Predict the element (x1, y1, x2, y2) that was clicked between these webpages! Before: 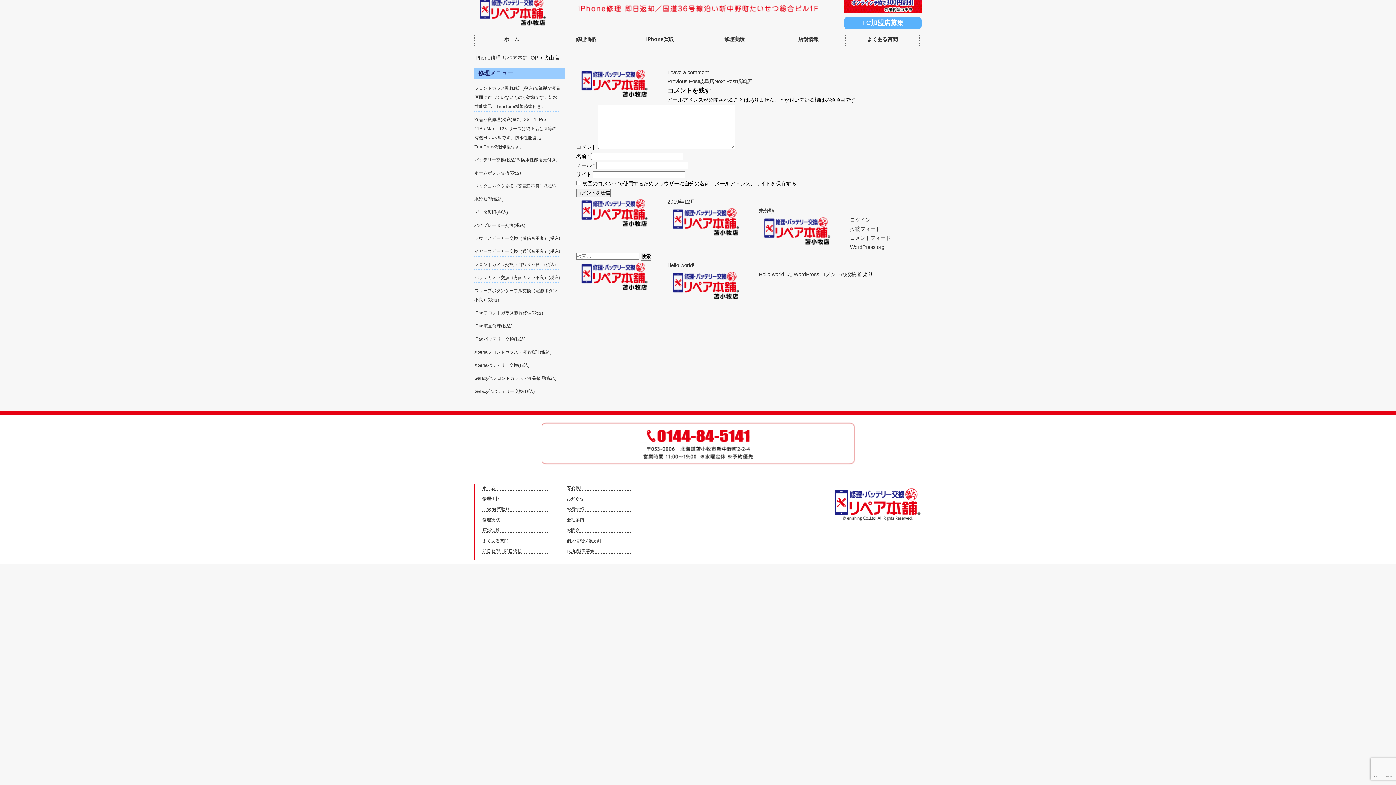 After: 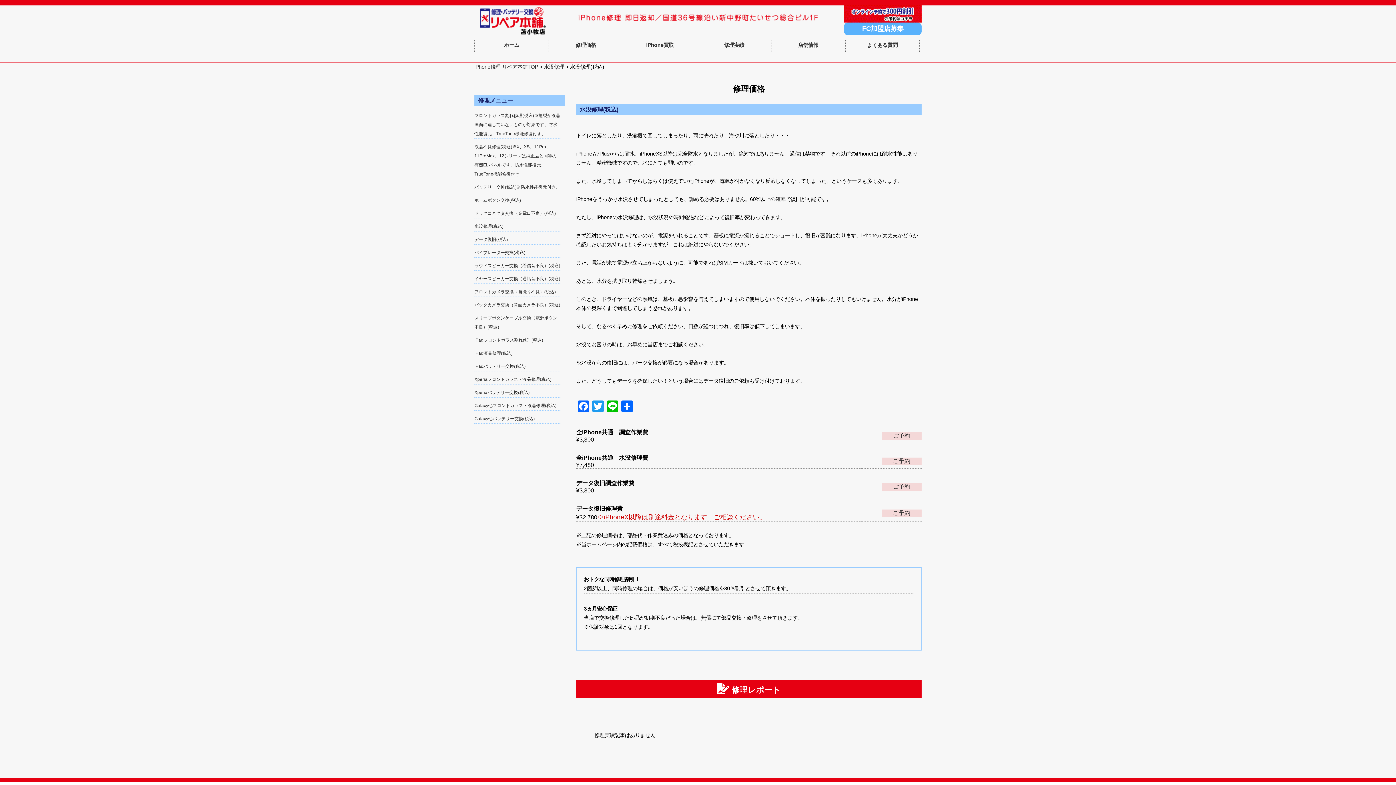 Action: label: 水没修理(税込) bbox: (474, 194, 560, 204)